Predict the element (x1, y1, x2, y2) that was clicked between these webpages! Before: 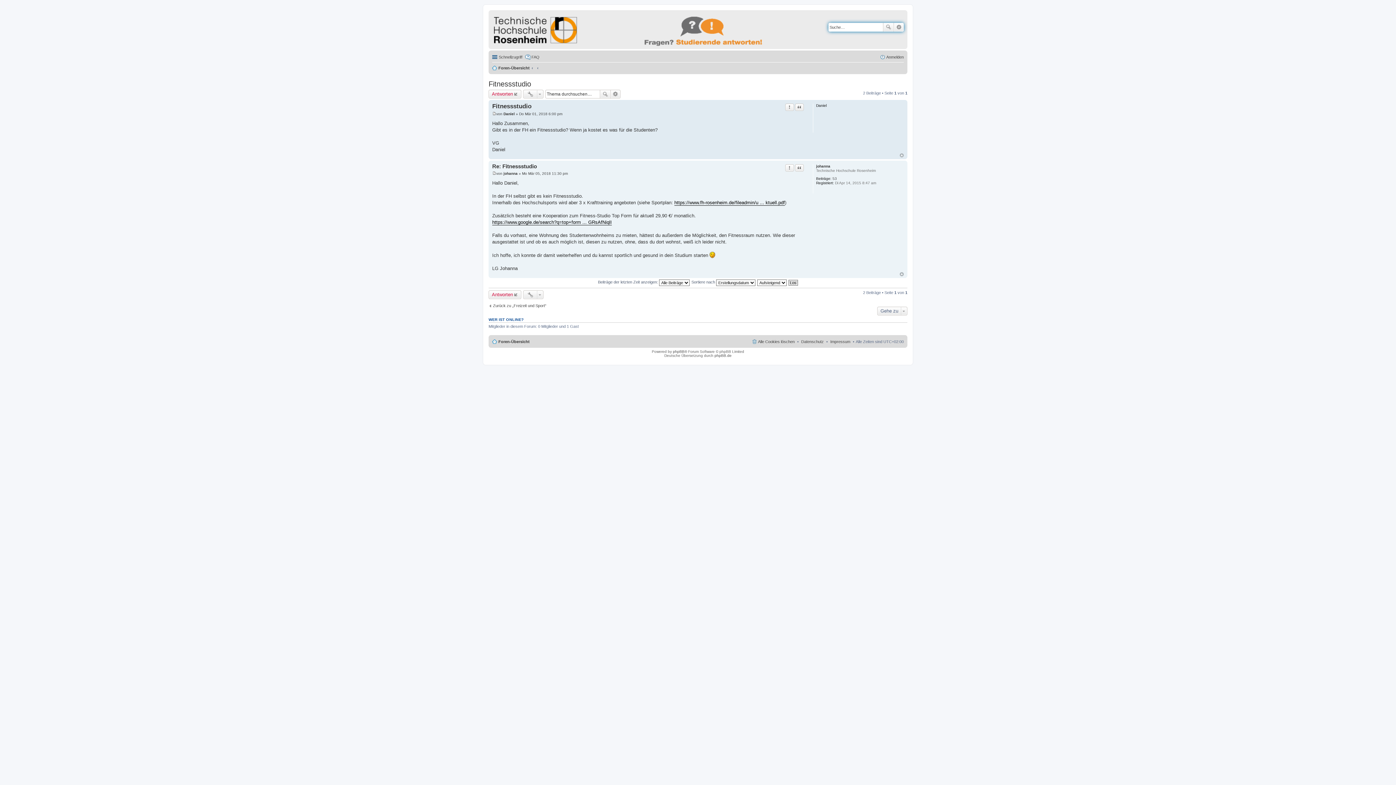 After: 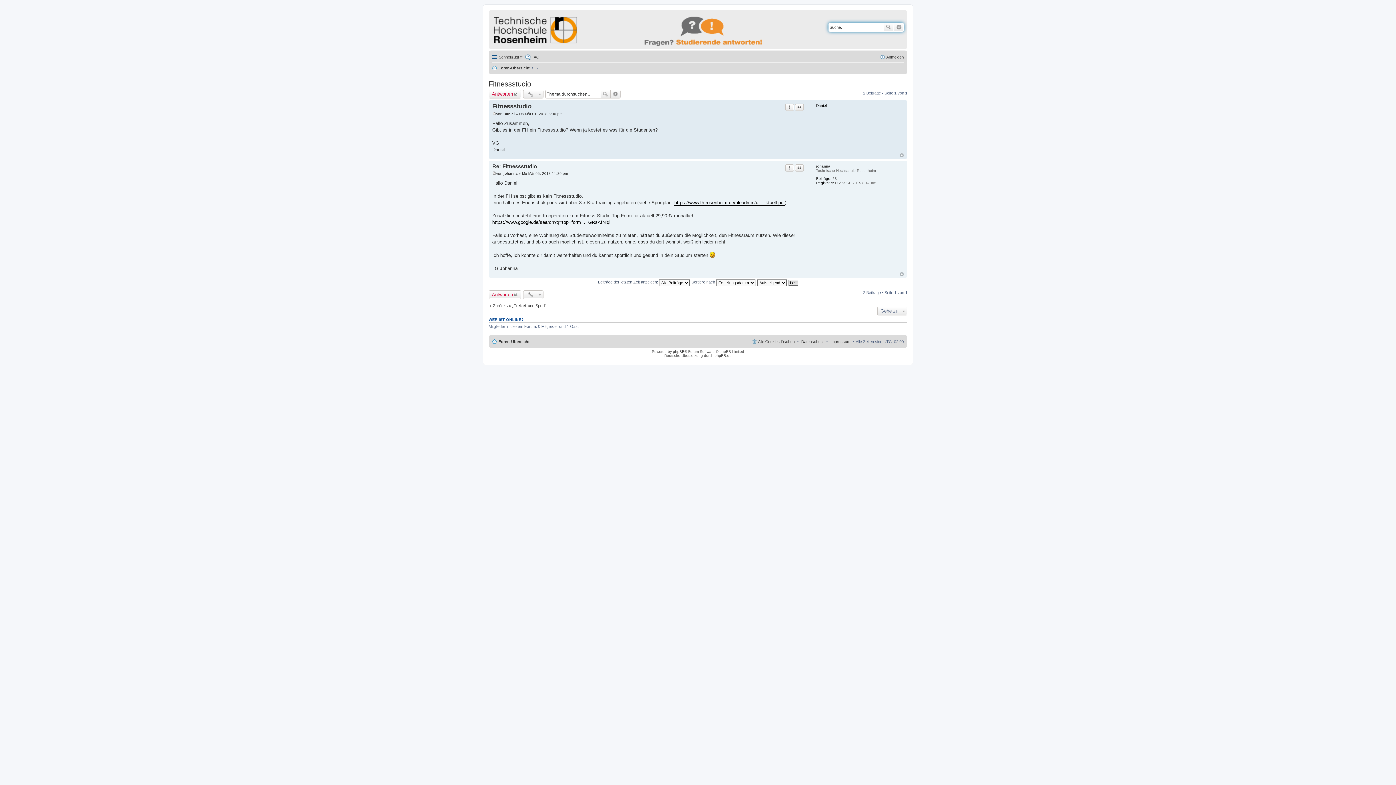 Action: label: Fitnessstudio bbox: (488, 80, 531, 88)